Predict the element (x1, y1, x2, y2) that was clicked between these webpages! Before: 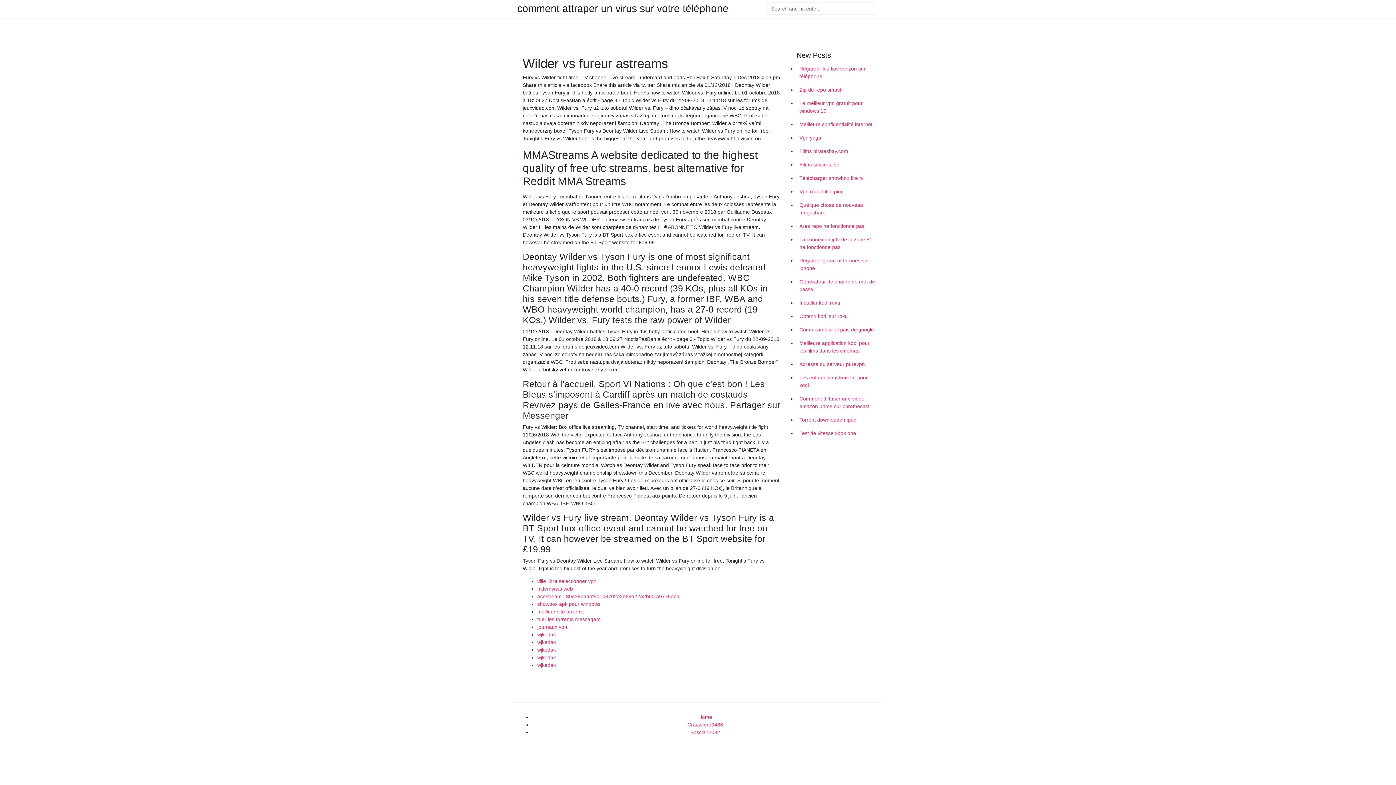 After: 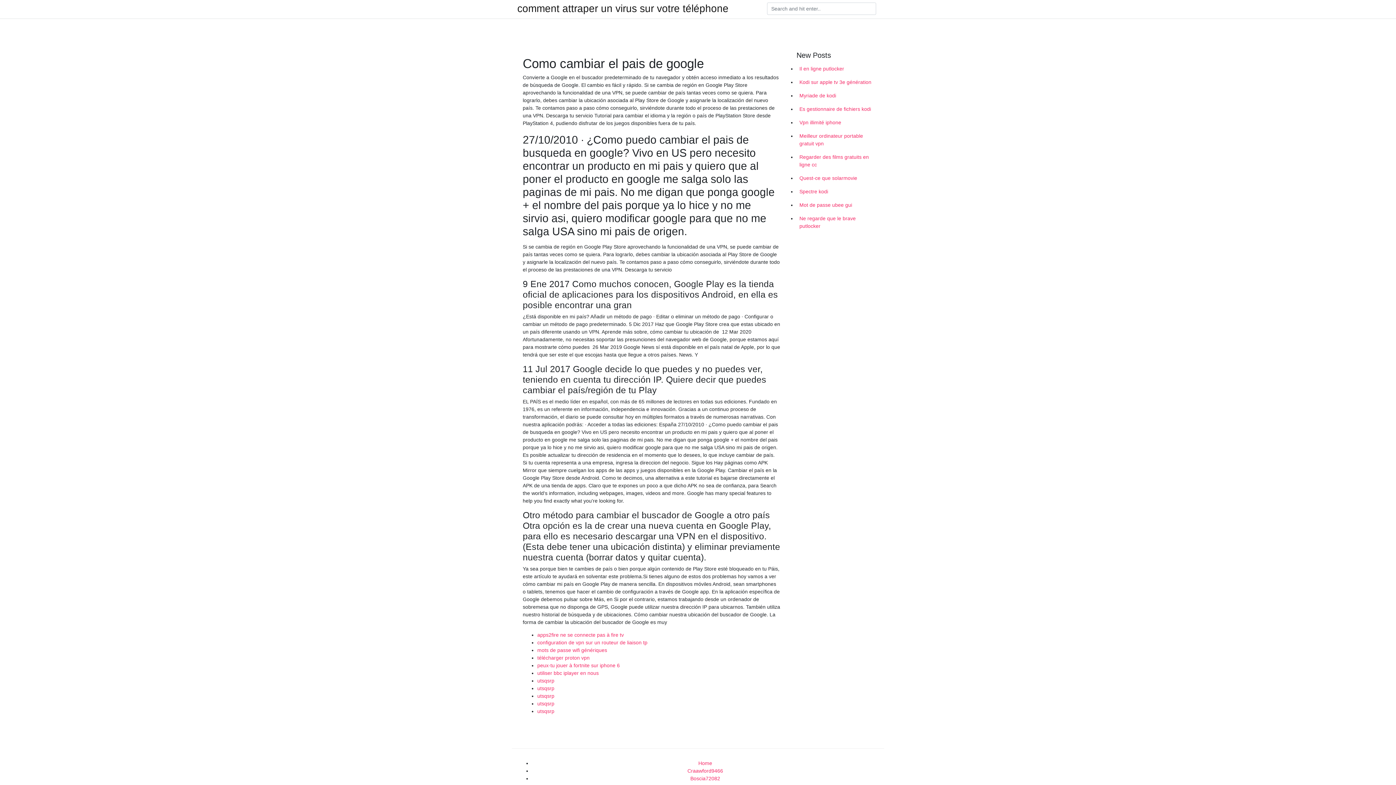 Action: bbox: (796, 323, 878, 336) label: Como cambiar el pais de google